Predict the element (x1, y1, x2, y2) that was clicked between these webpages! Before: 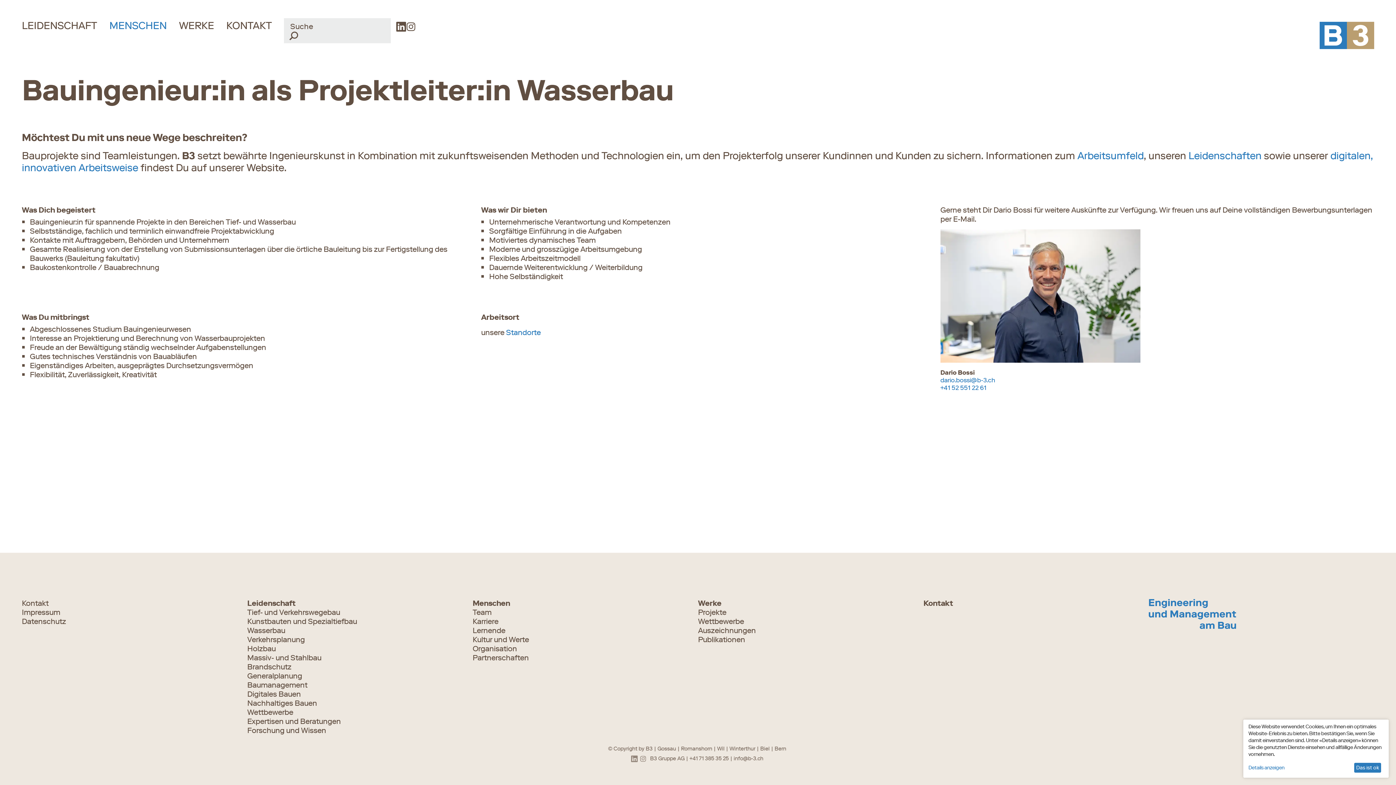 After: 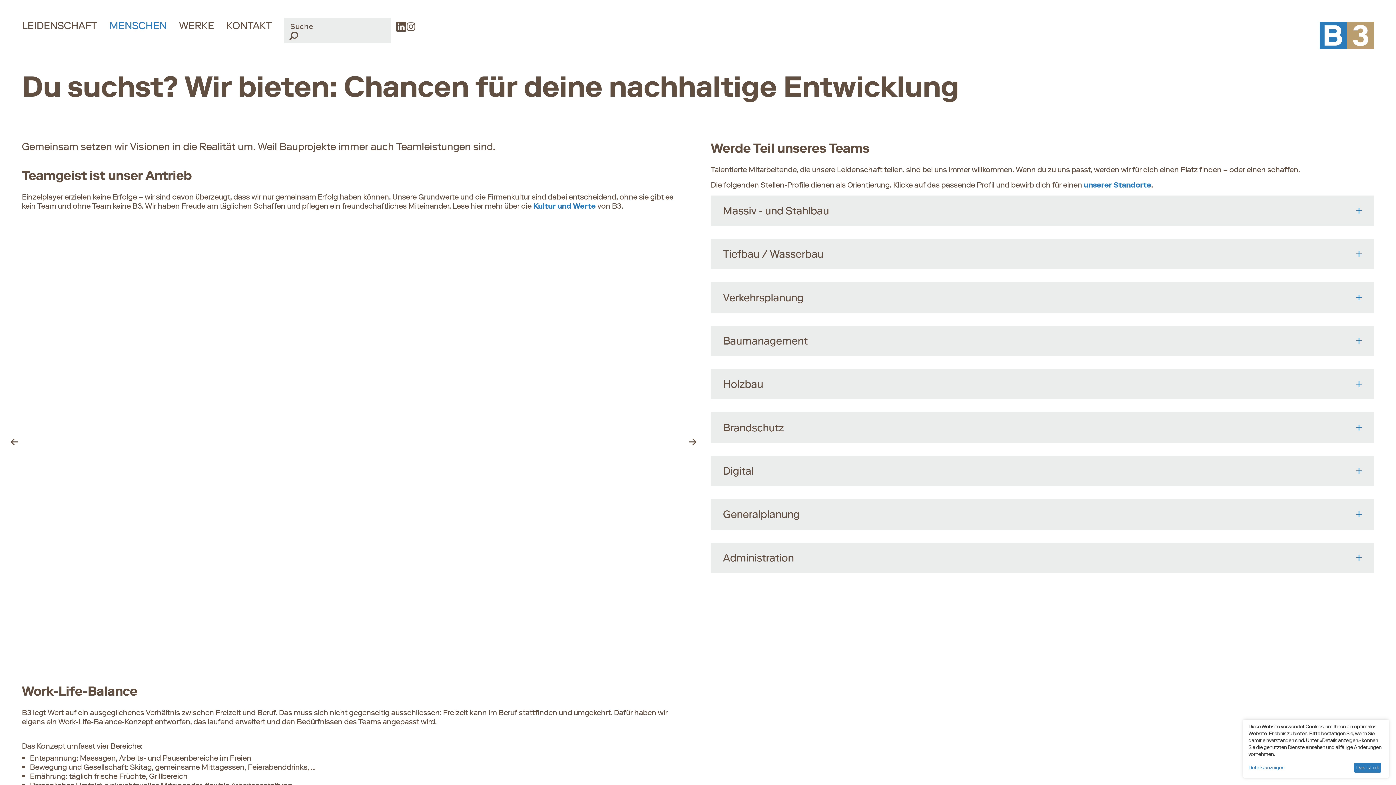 Action: label: Karriere bbox: (472, 617, 698, 626)